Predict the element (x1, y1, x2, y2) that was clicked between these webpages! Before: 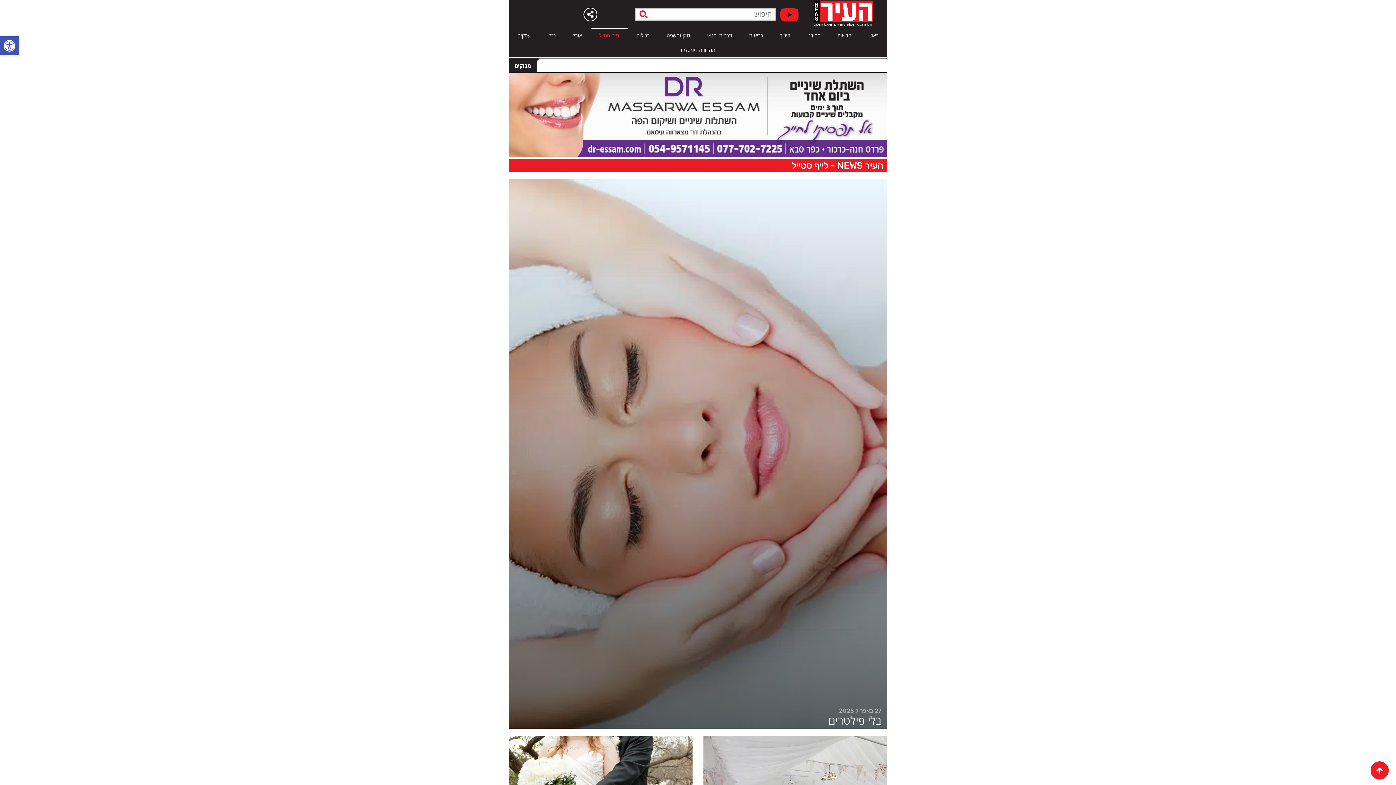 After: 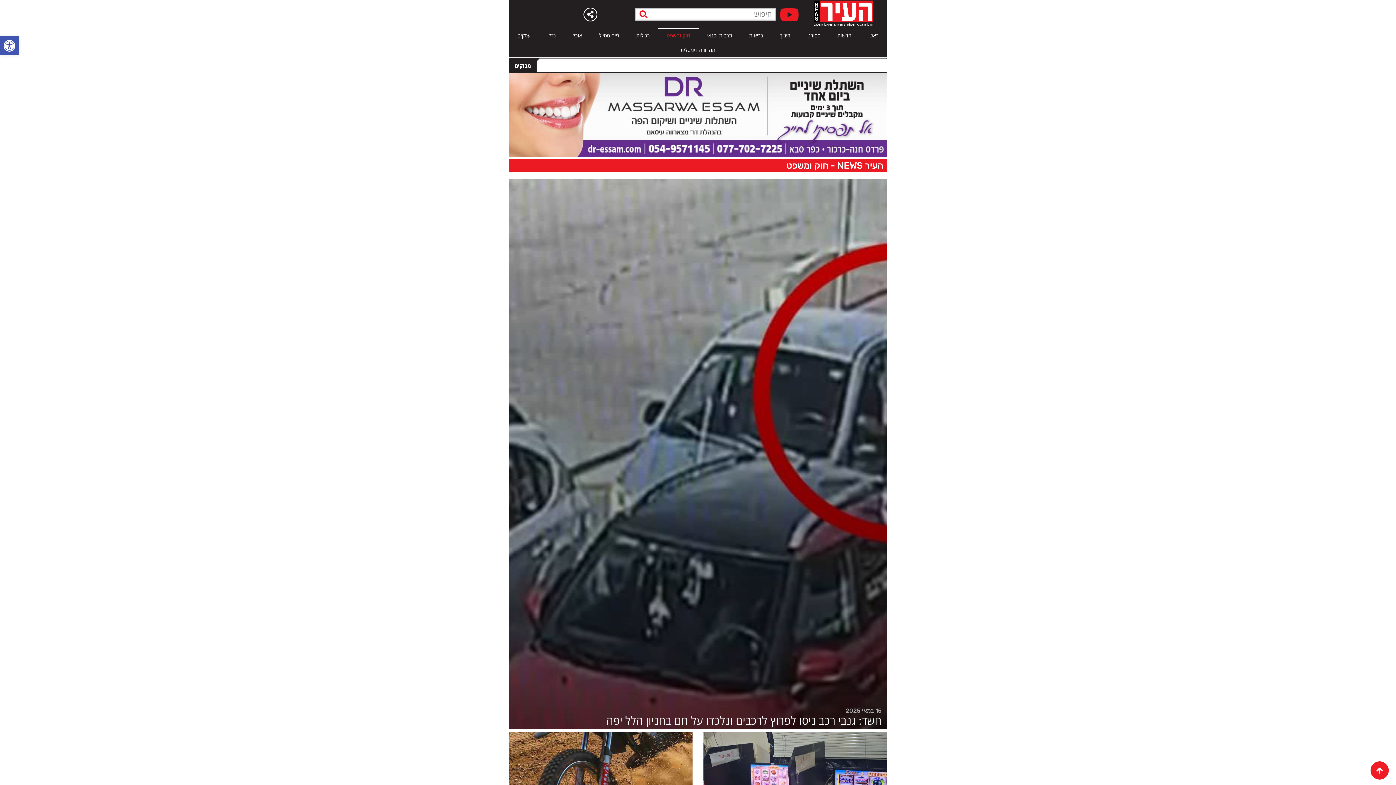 Action: label: חוק ומשפט bbox: (658, 28, 698, 42)